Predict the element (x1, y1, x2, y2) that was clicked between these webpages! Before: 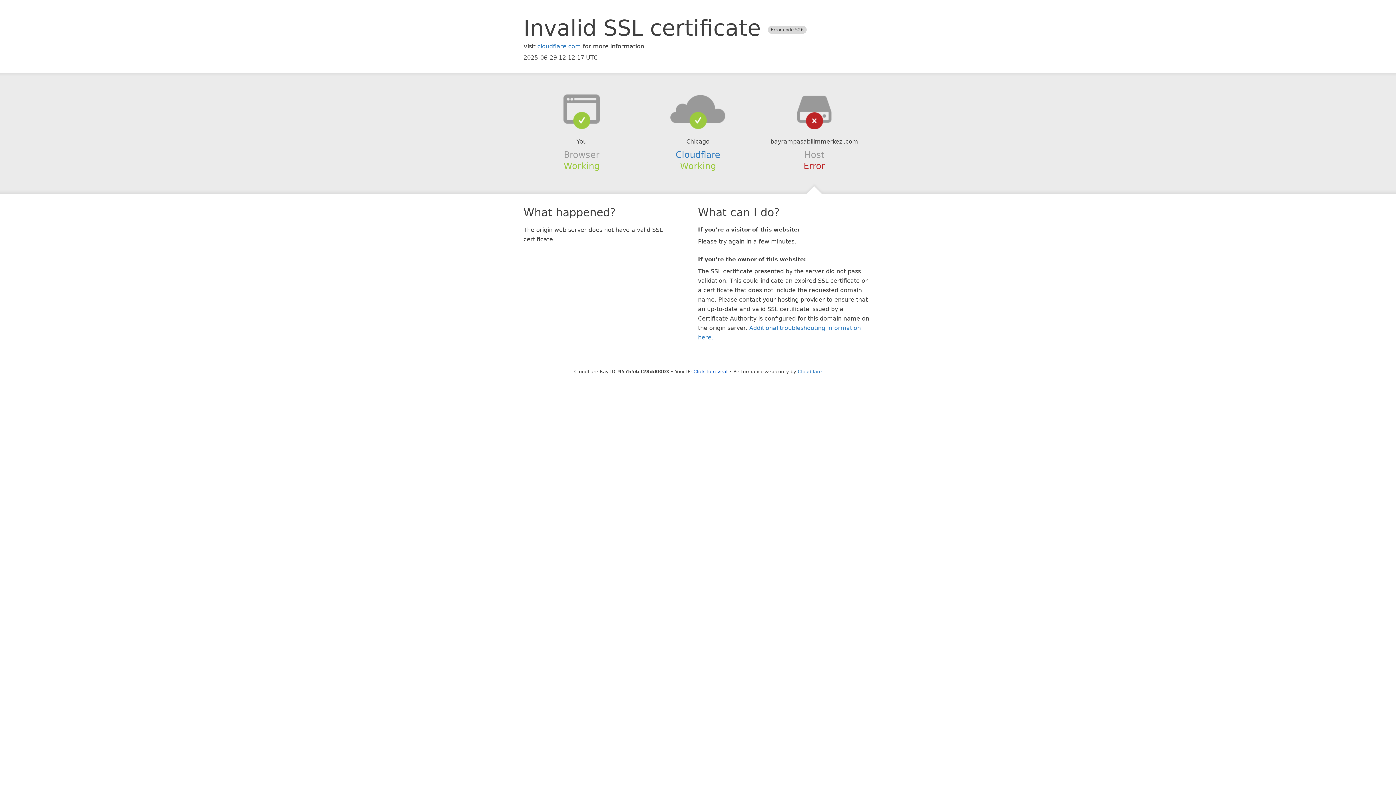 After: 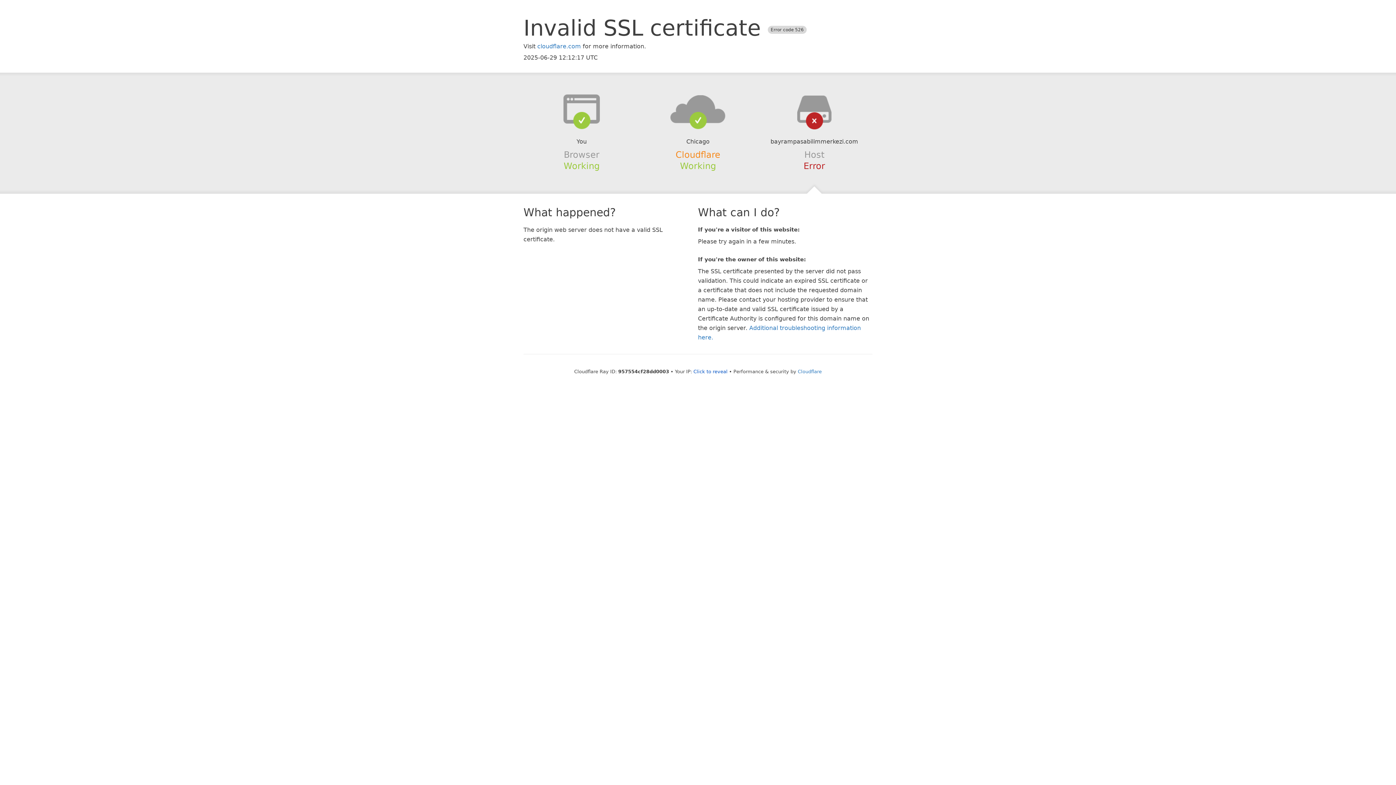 Action: bbox: (675, 149, 720, 159) label: Cloudflare